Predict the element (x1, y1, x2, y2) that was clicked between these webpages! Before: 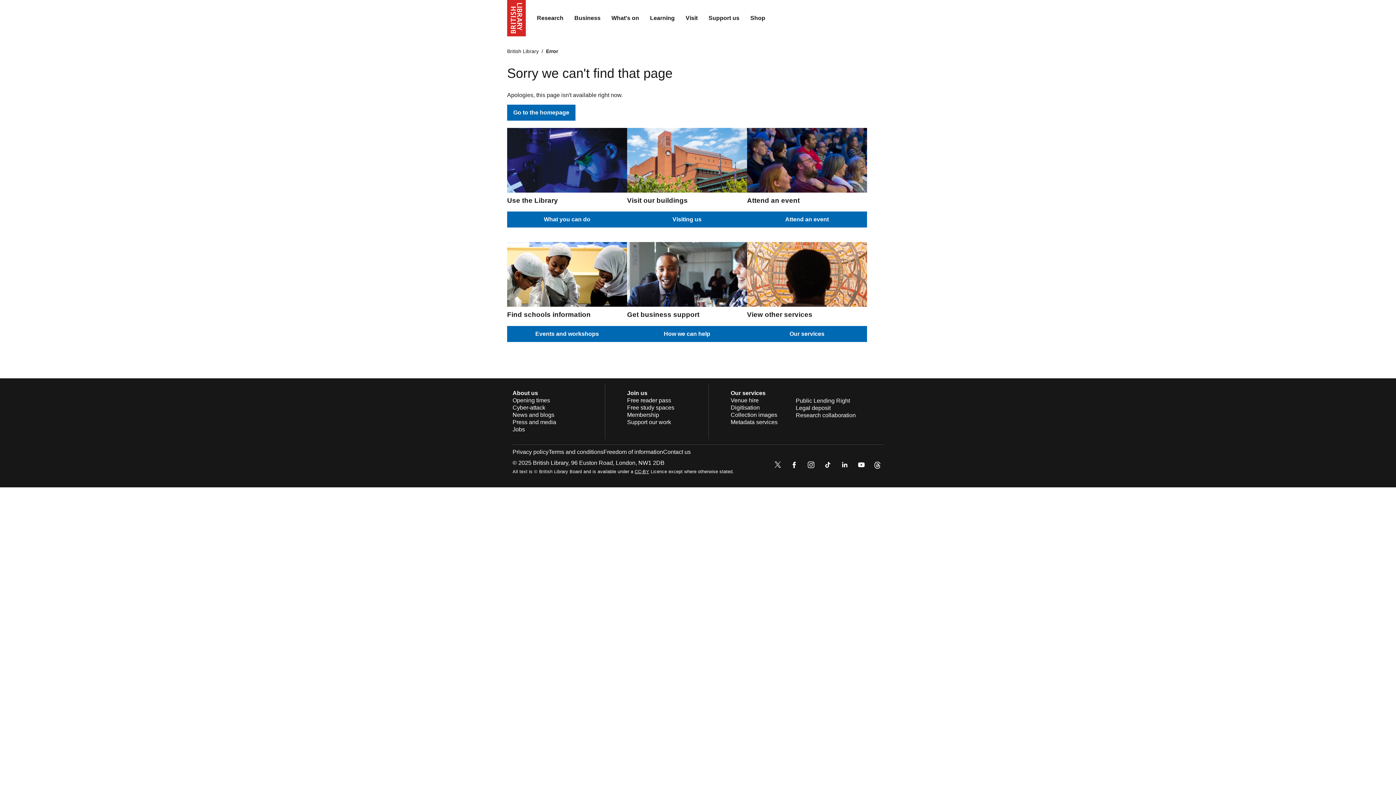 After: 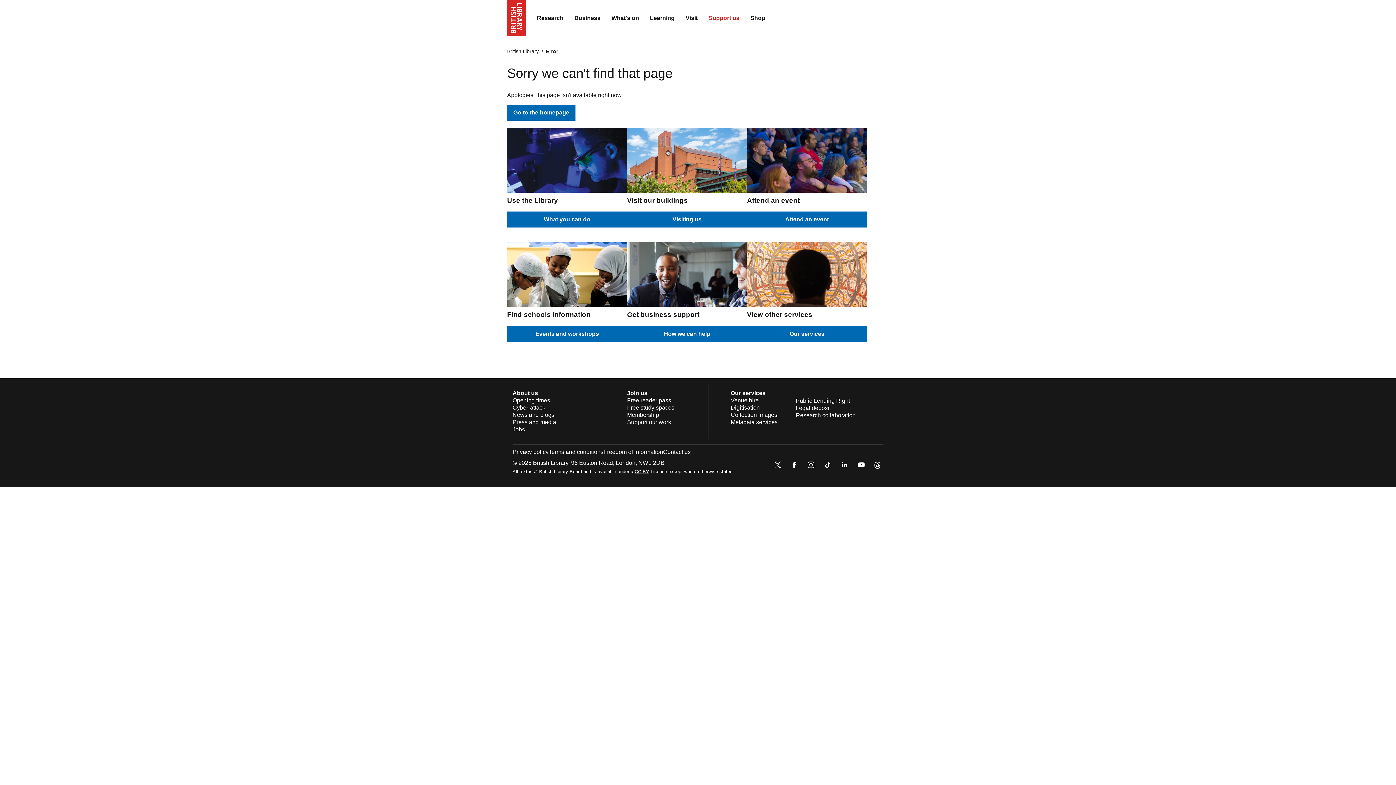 Action: bbox: (703, 9, 745, 27) label: Support us